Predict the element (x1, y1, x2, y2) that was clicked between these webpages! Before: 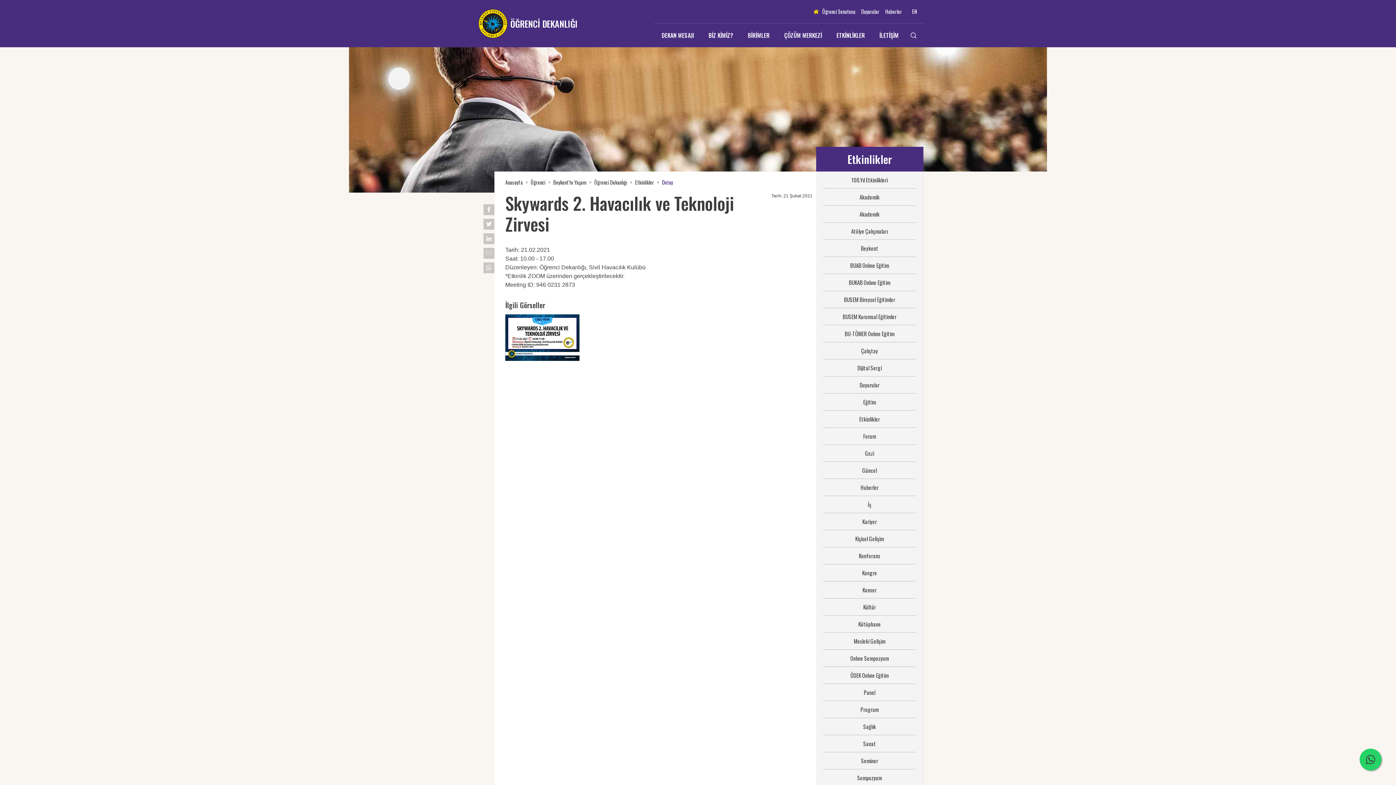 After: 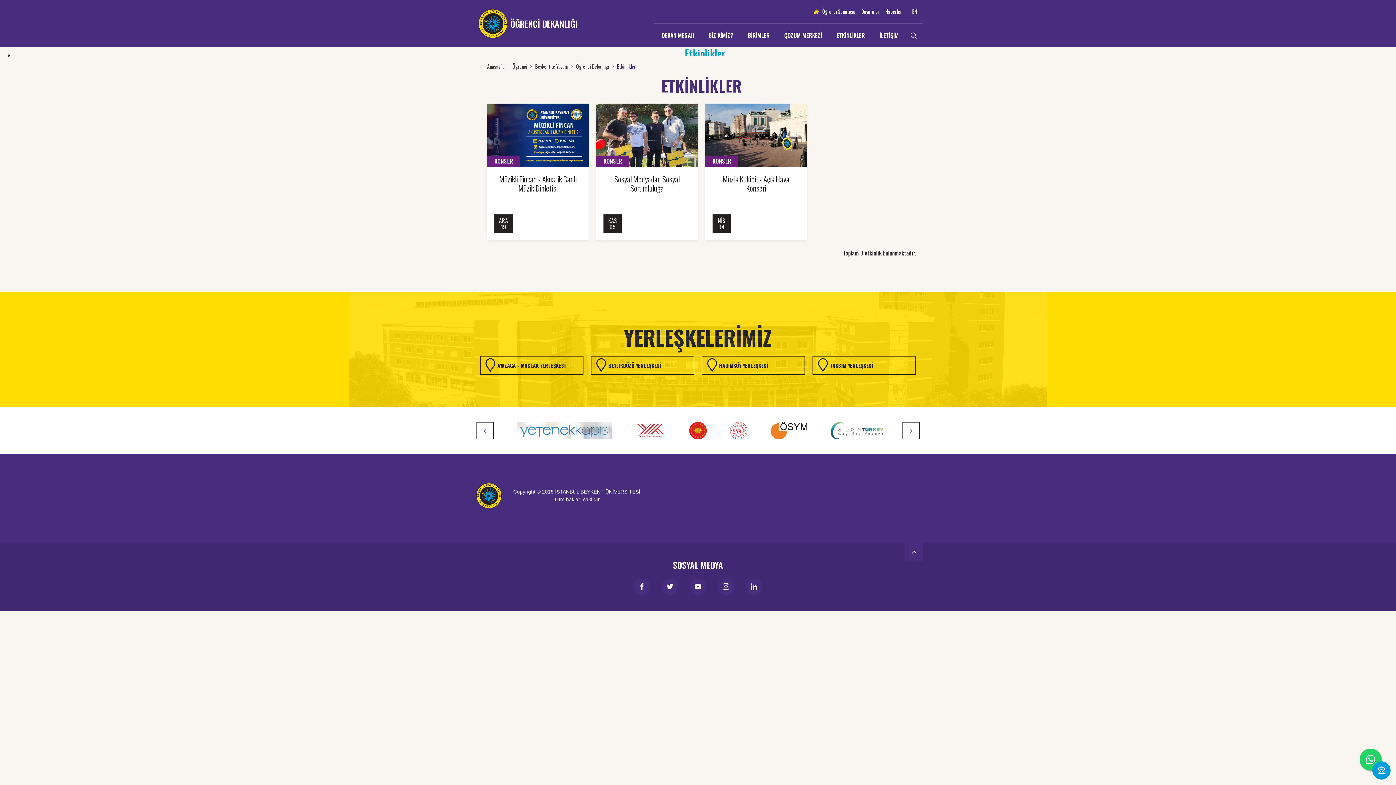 Action: bbox: (862, 586, 876, 594) label: Konser